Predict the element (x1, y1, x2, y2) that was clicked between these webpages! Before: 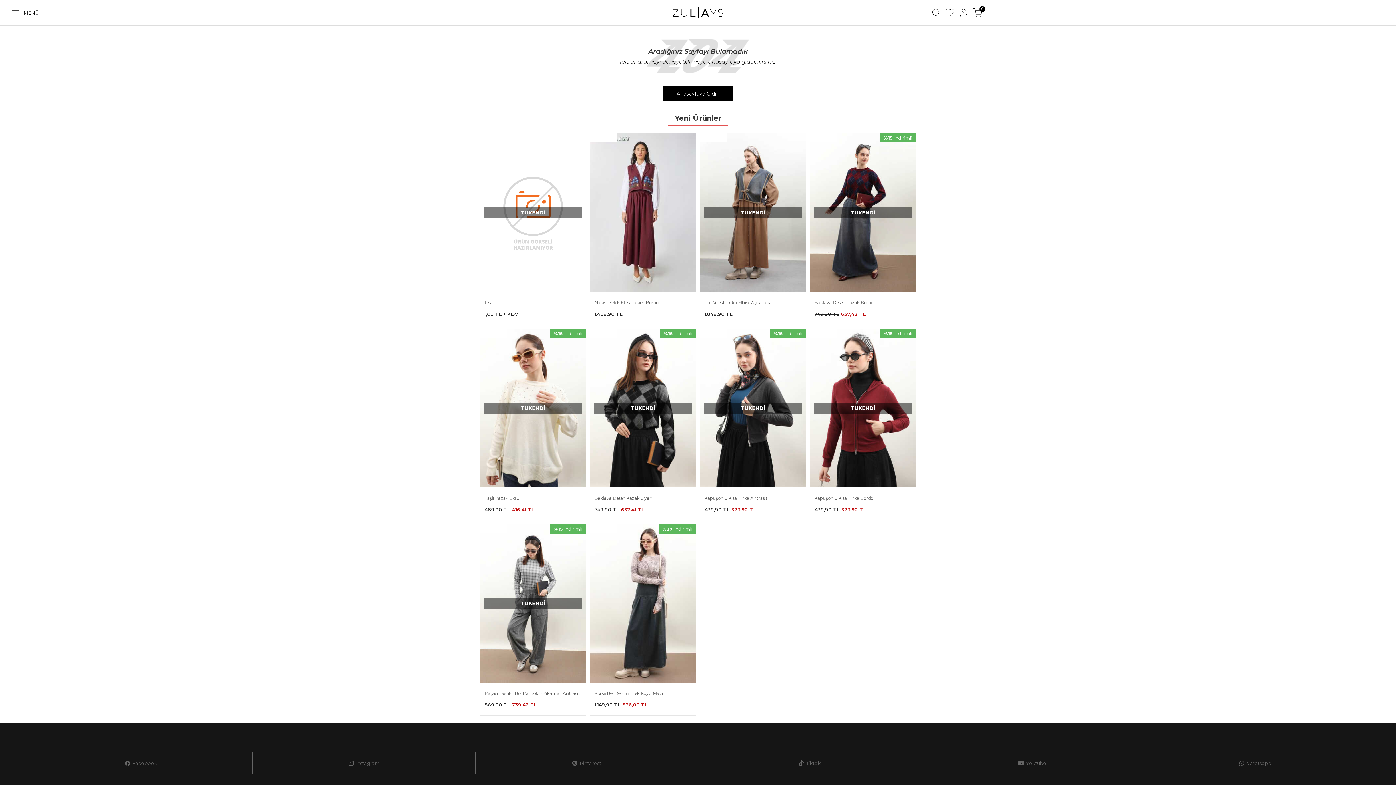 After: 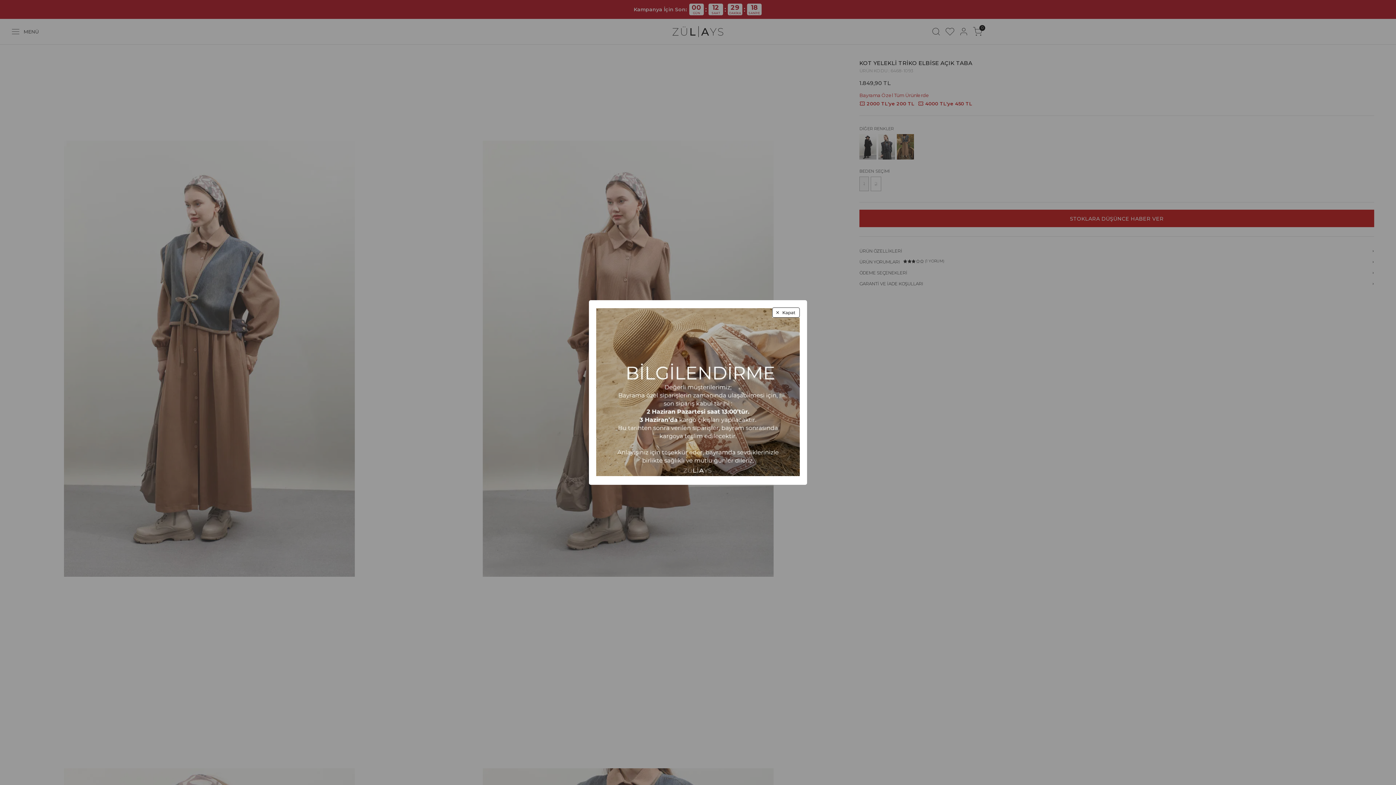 Action: bbox: (700, 133, 806, 291) label: YENİ
TÜKENDİ